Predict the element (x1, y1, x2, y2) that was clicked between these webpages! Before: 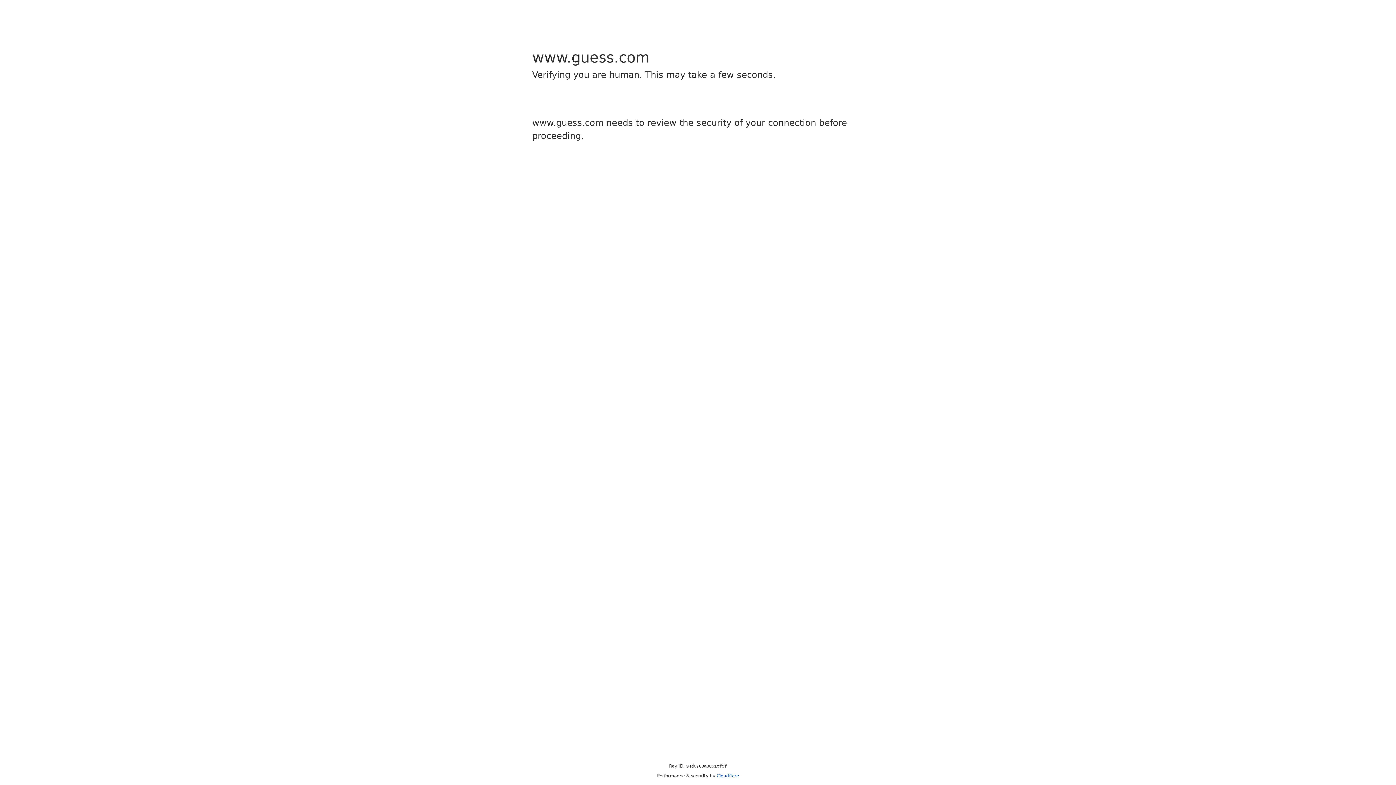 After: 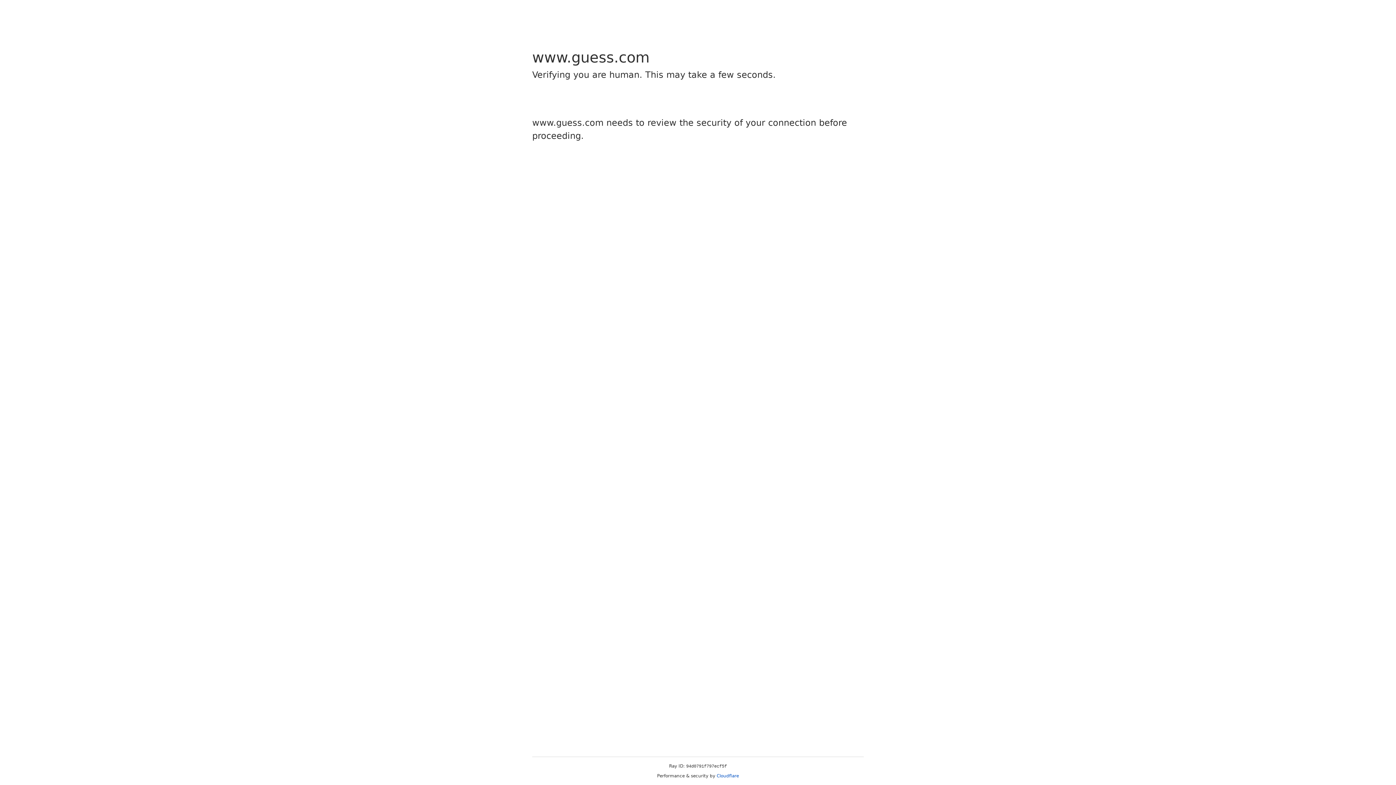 Action: label: Cloudflare bbox: (716, 773, 739, 778)